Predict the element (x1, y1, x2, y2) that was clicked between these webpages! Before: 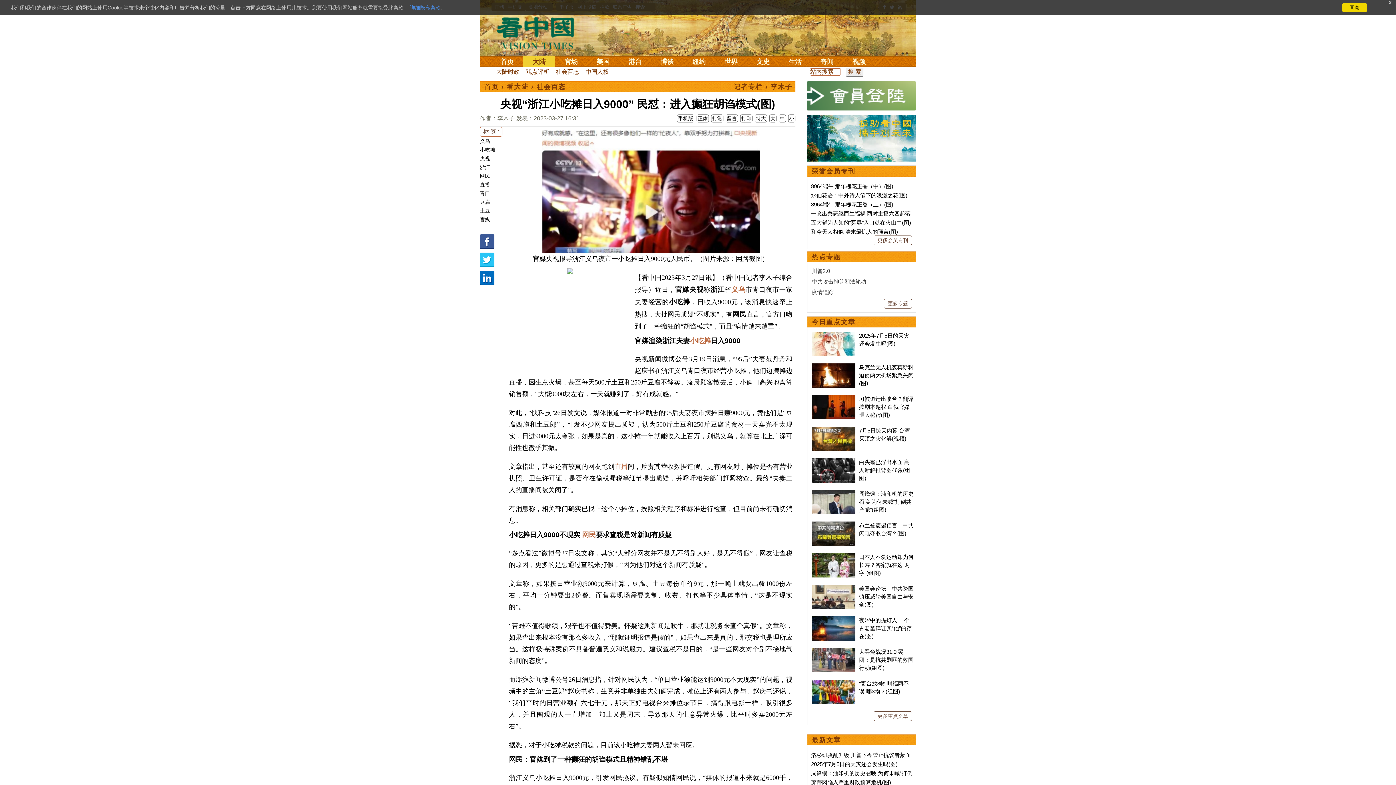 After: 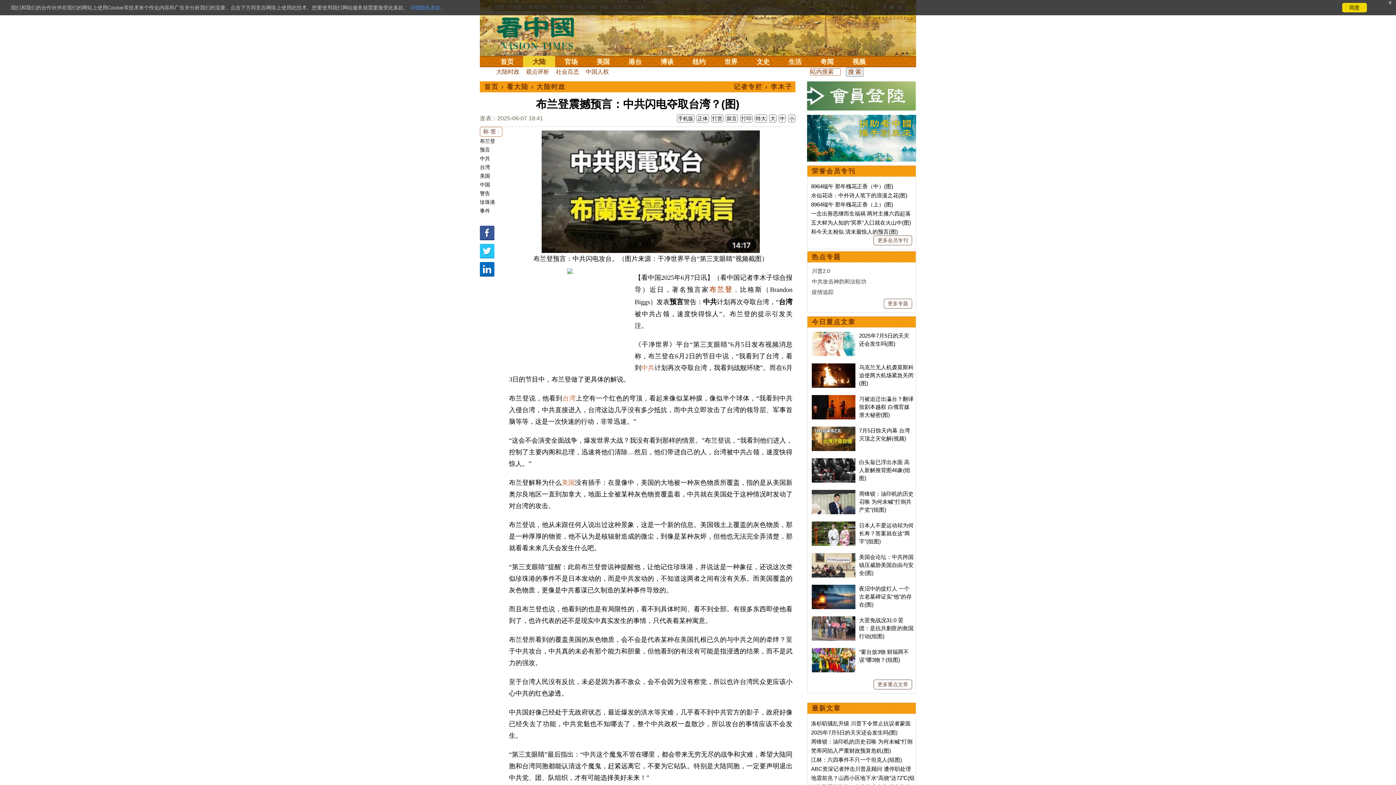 Action: bbox: (812, 522, 855, 528)